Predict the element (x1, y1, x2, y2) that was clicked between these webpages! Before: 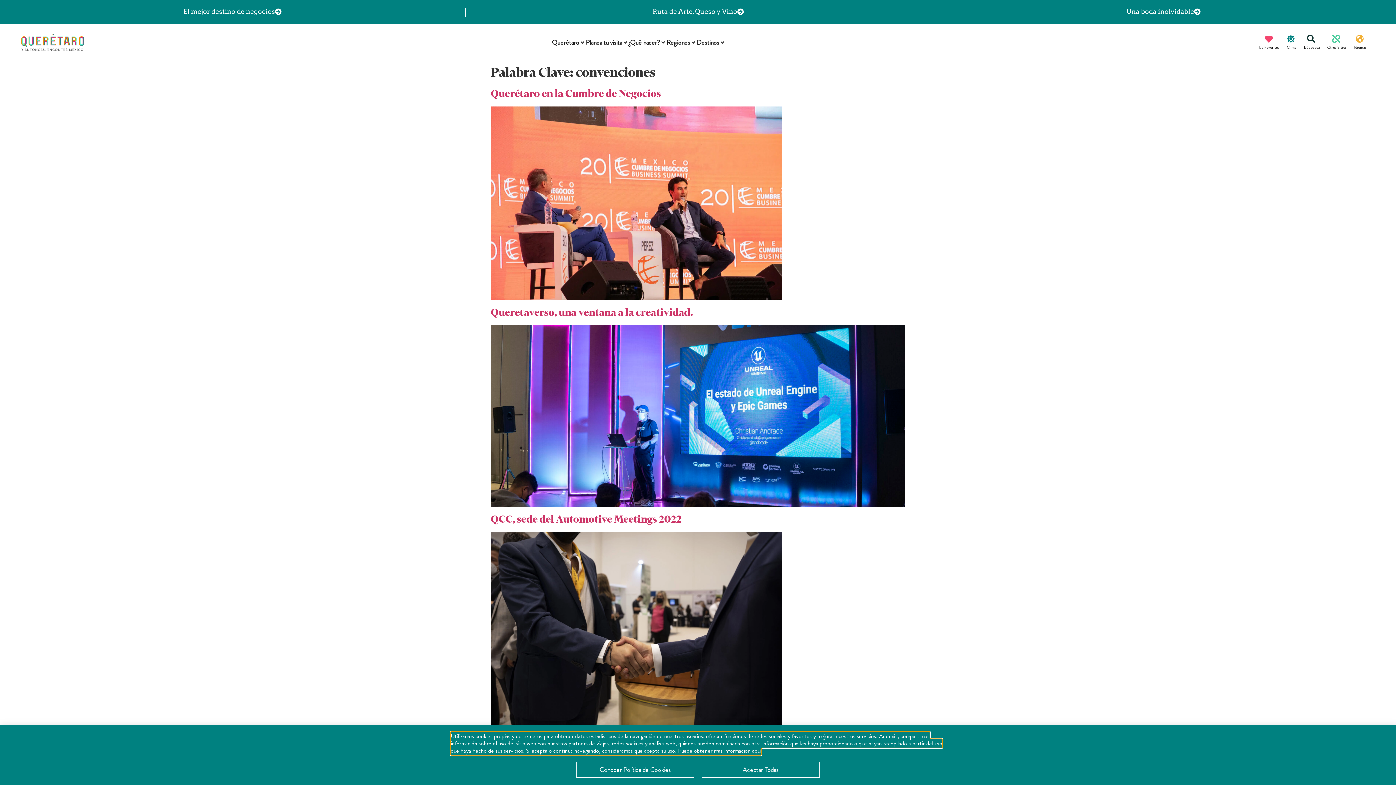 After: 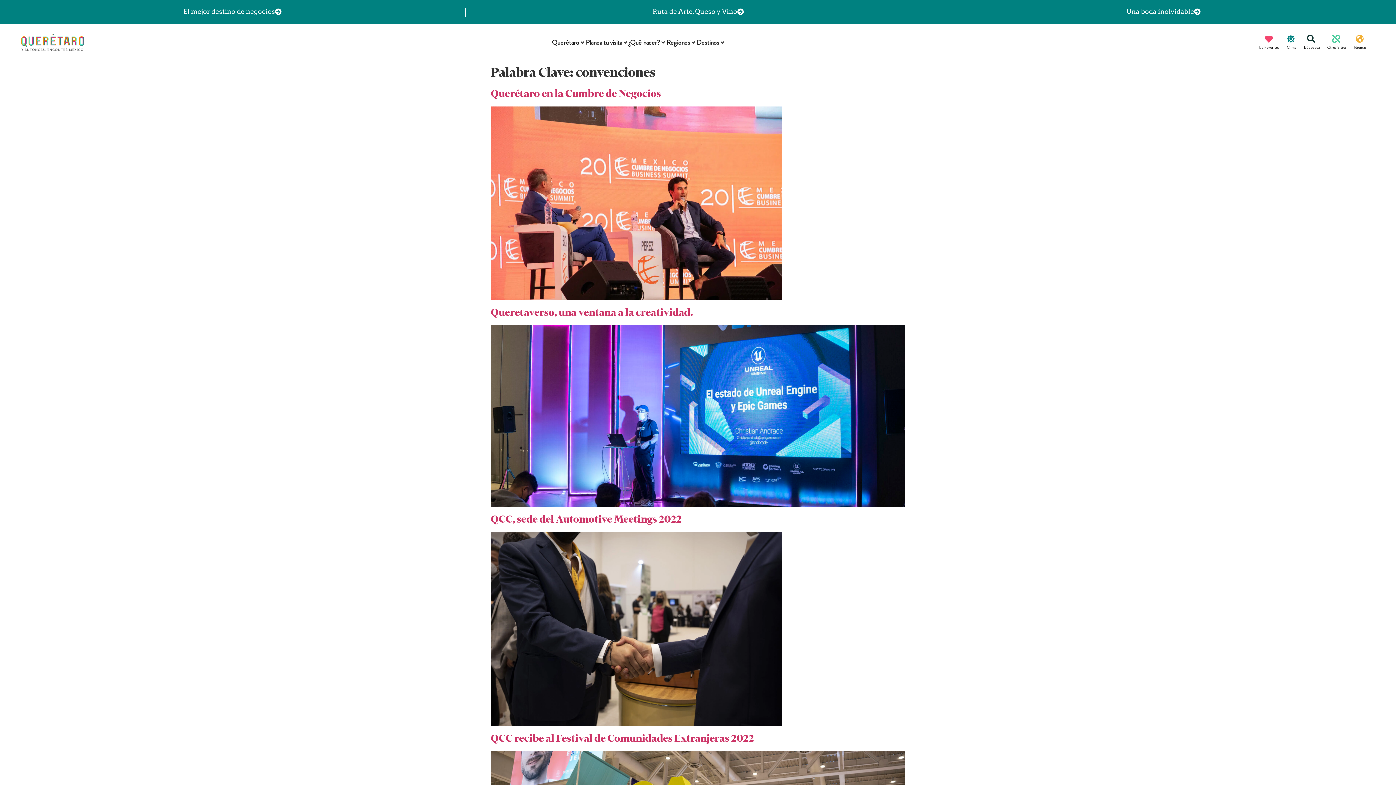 Action: bbox: (701, 762, 820, 778) label: Aceptar Todas